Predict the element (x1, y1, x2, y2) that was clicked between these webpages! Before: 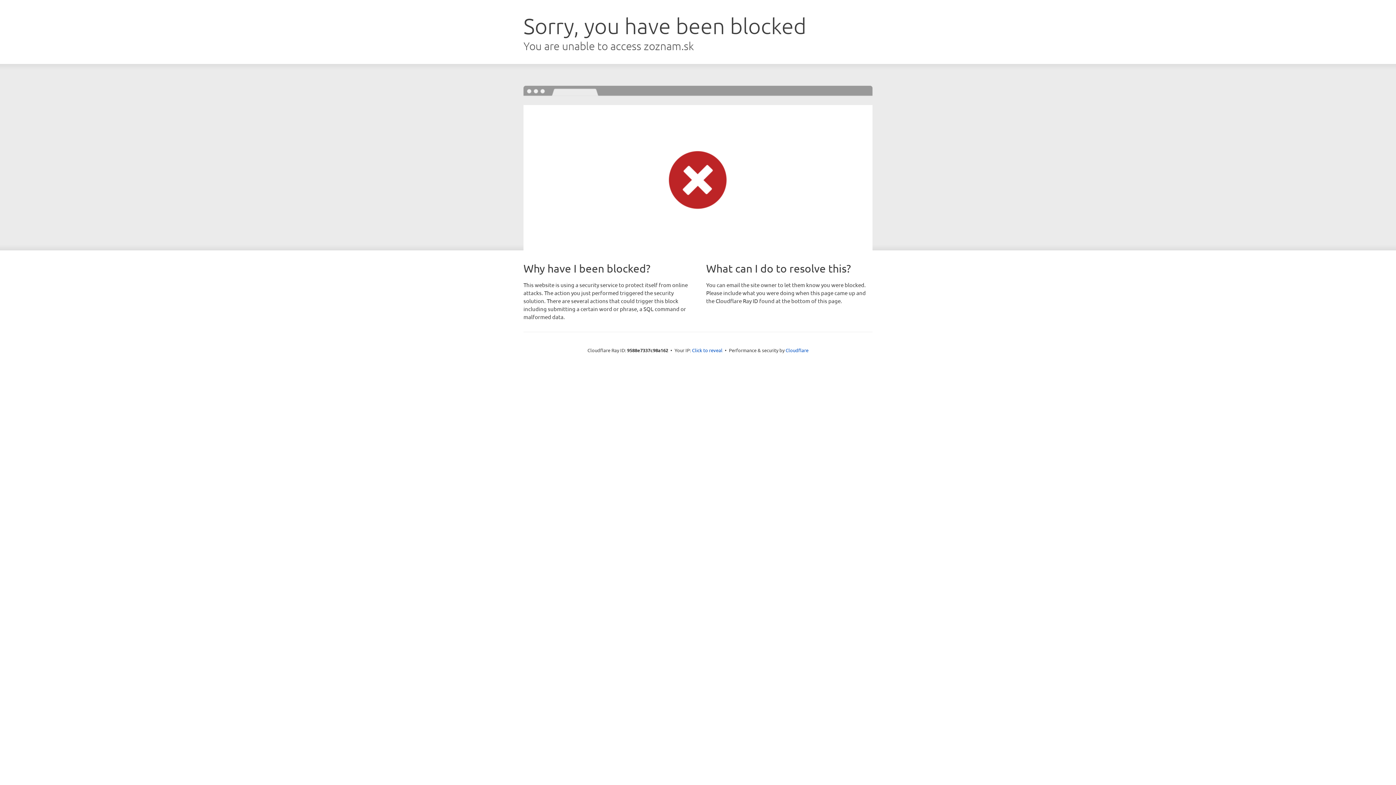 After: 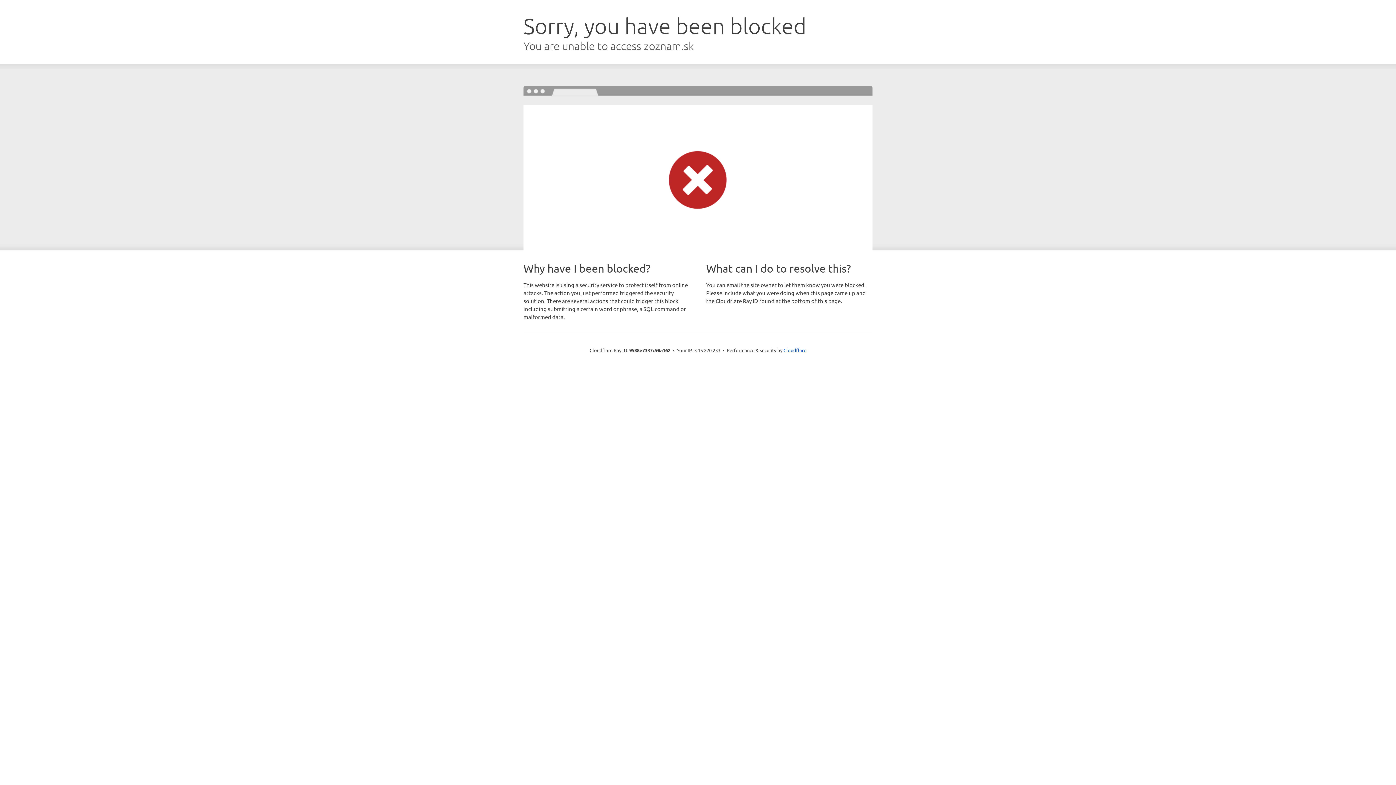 Action: bbox: (692, 346, 722, 353) label: Click to reveal